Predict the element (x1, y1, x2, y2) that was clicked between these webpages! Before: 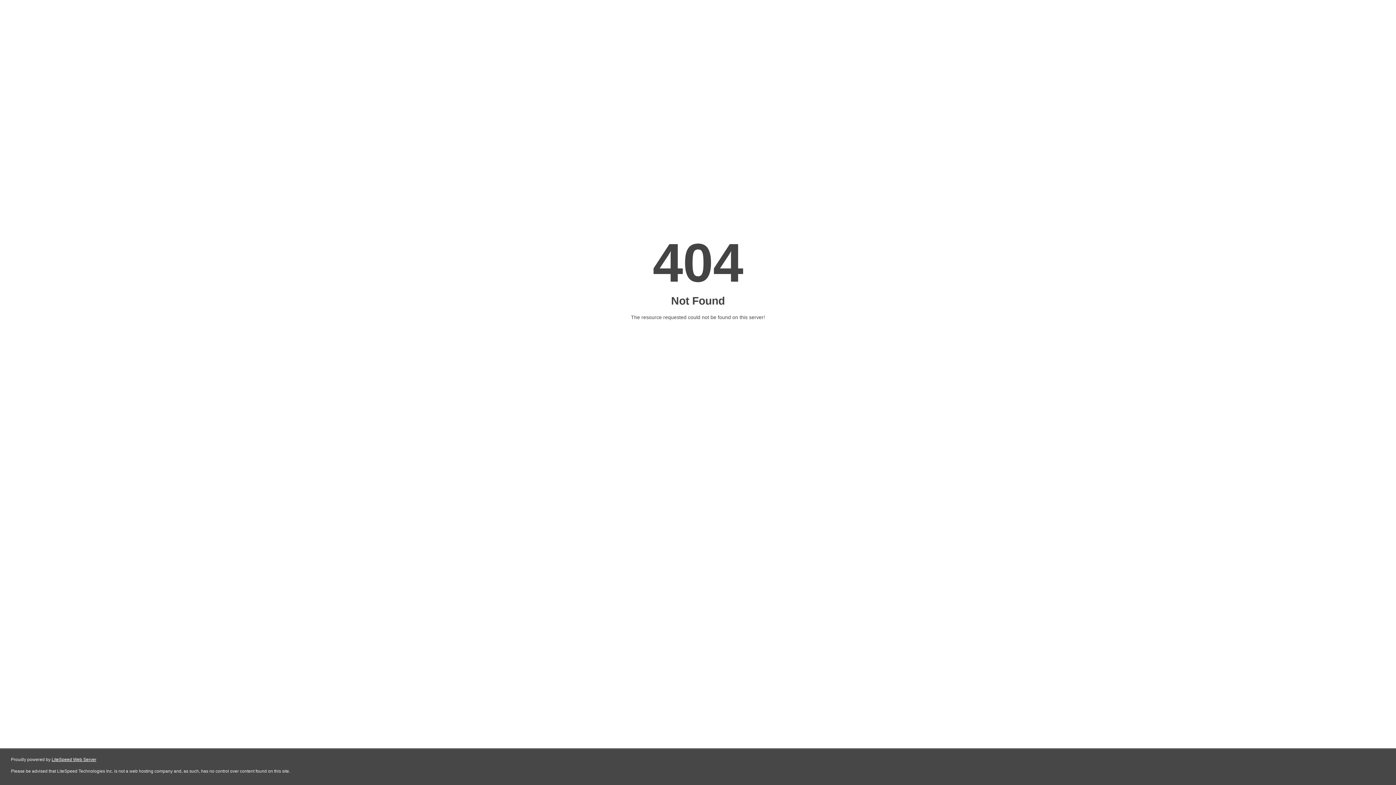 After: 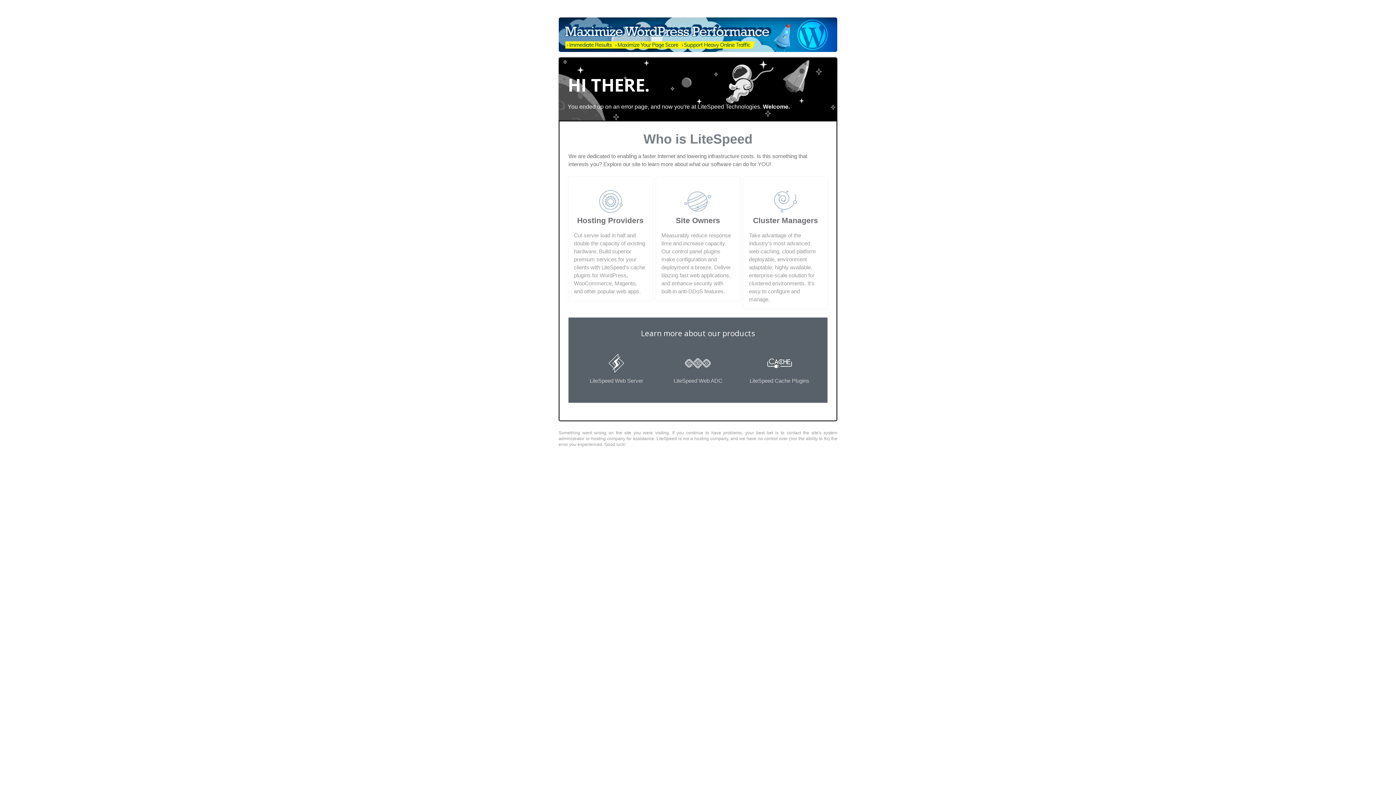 Action: label: LiteSpeed Web Server bbox: (51, 757, 96, 762)